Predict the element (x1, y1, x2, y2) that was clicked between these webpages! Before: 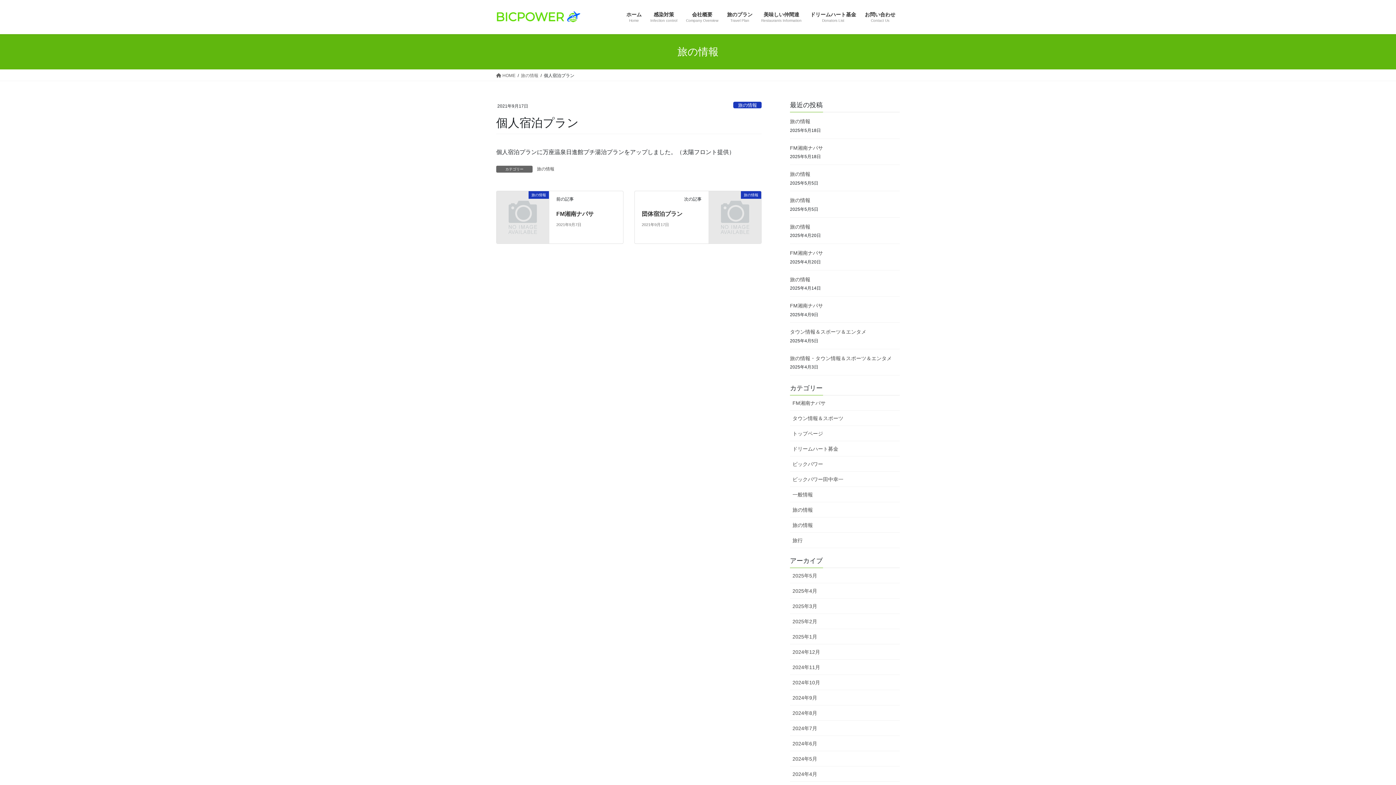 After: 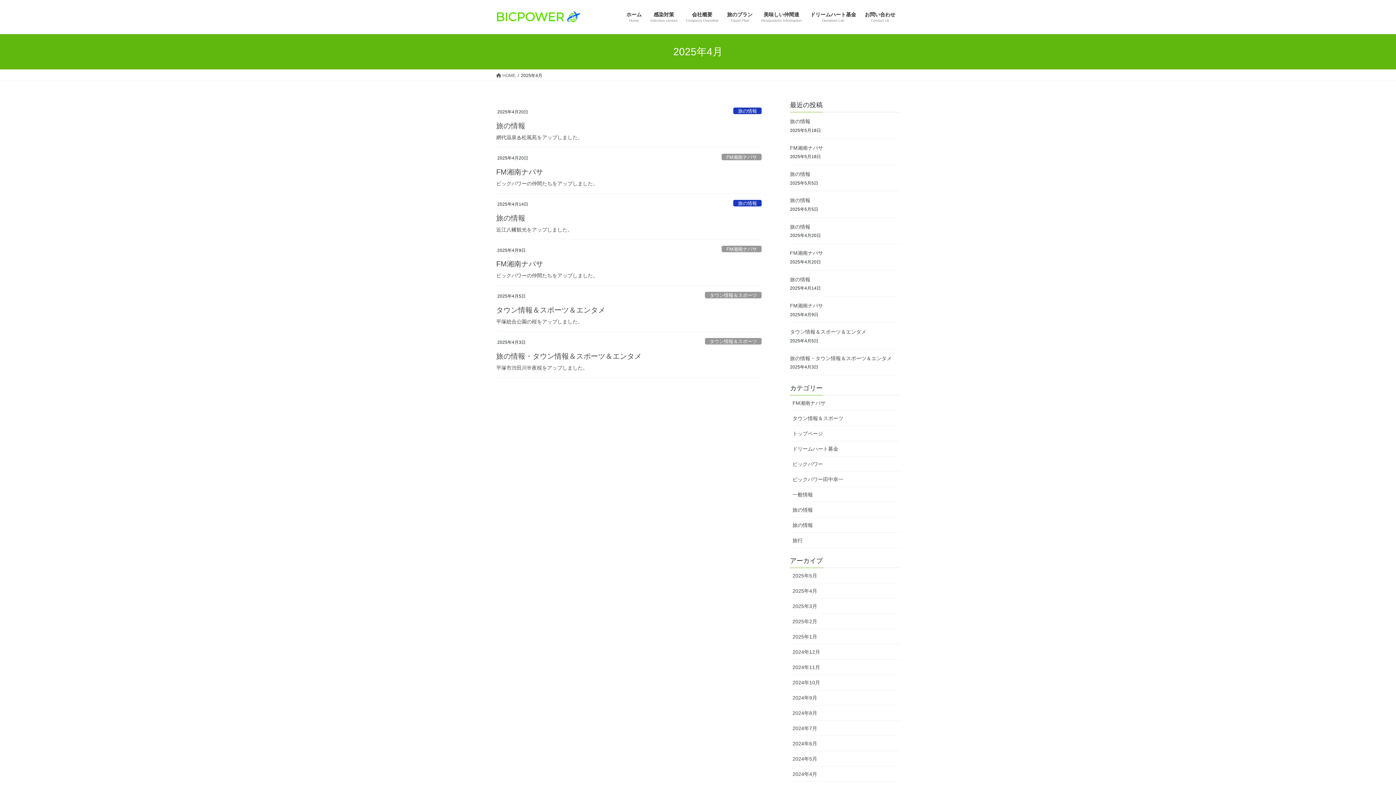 Action: bbox: (790, 583, 900, 598) label: 2025年4月